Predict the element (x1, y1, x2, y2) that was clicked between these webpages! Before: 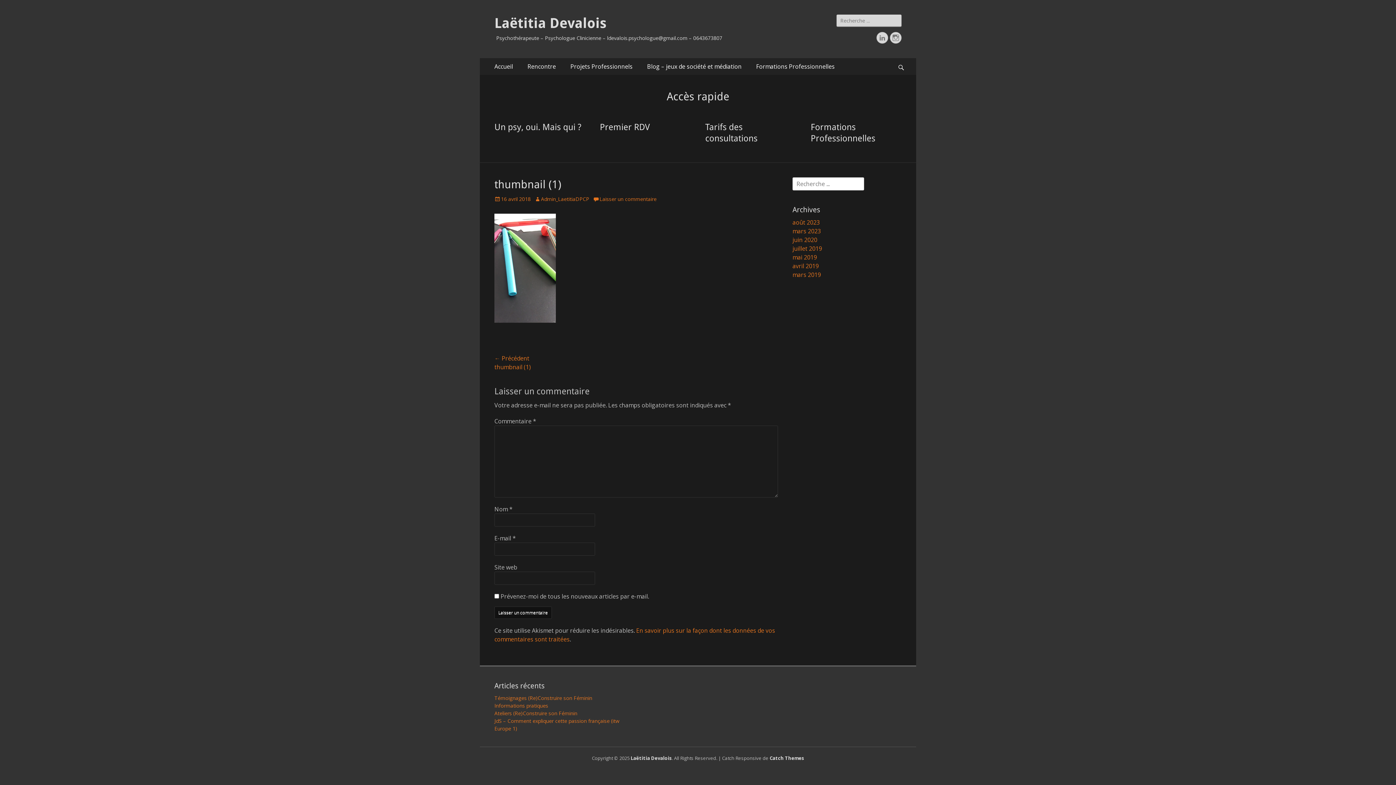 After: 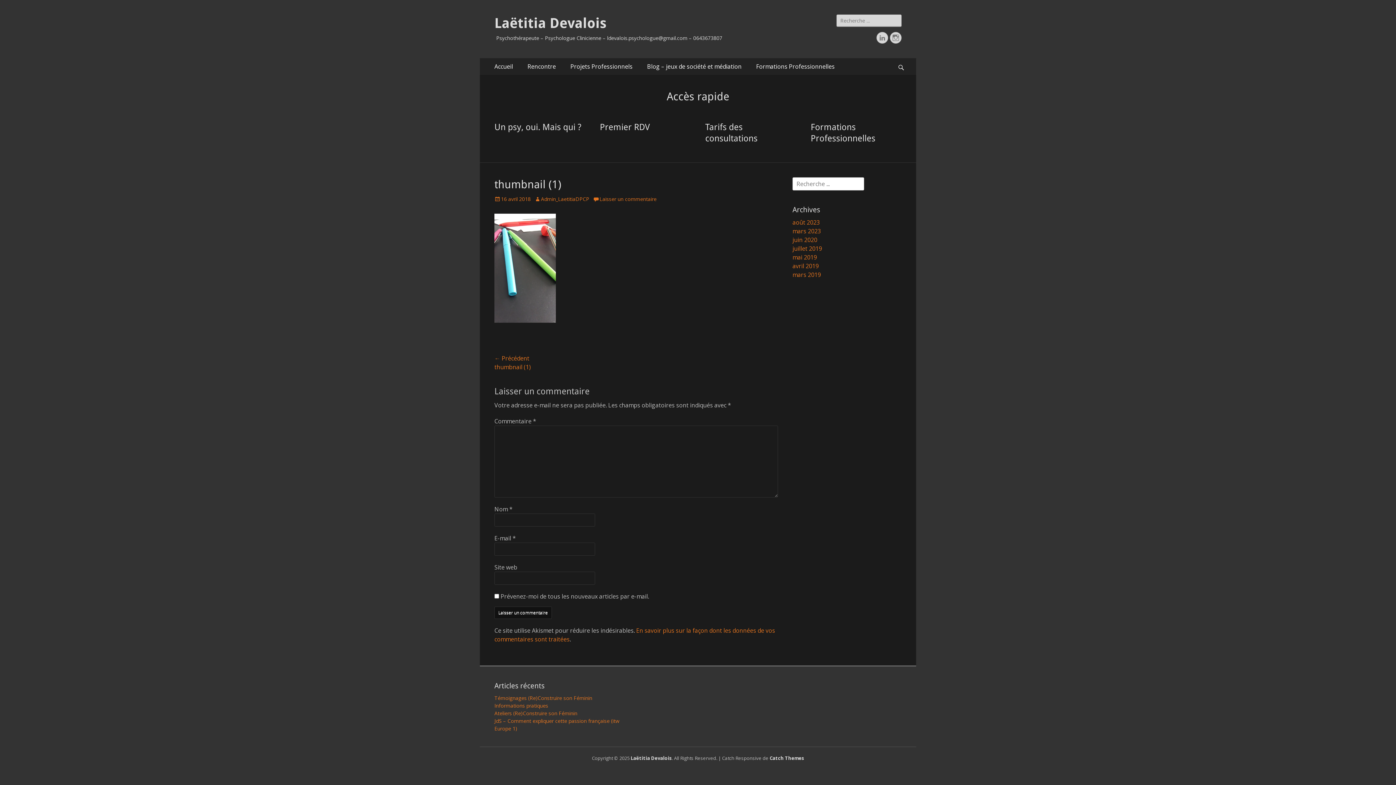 Action: bbox: (494, 195, 530, 202) label: 16 avril 2018